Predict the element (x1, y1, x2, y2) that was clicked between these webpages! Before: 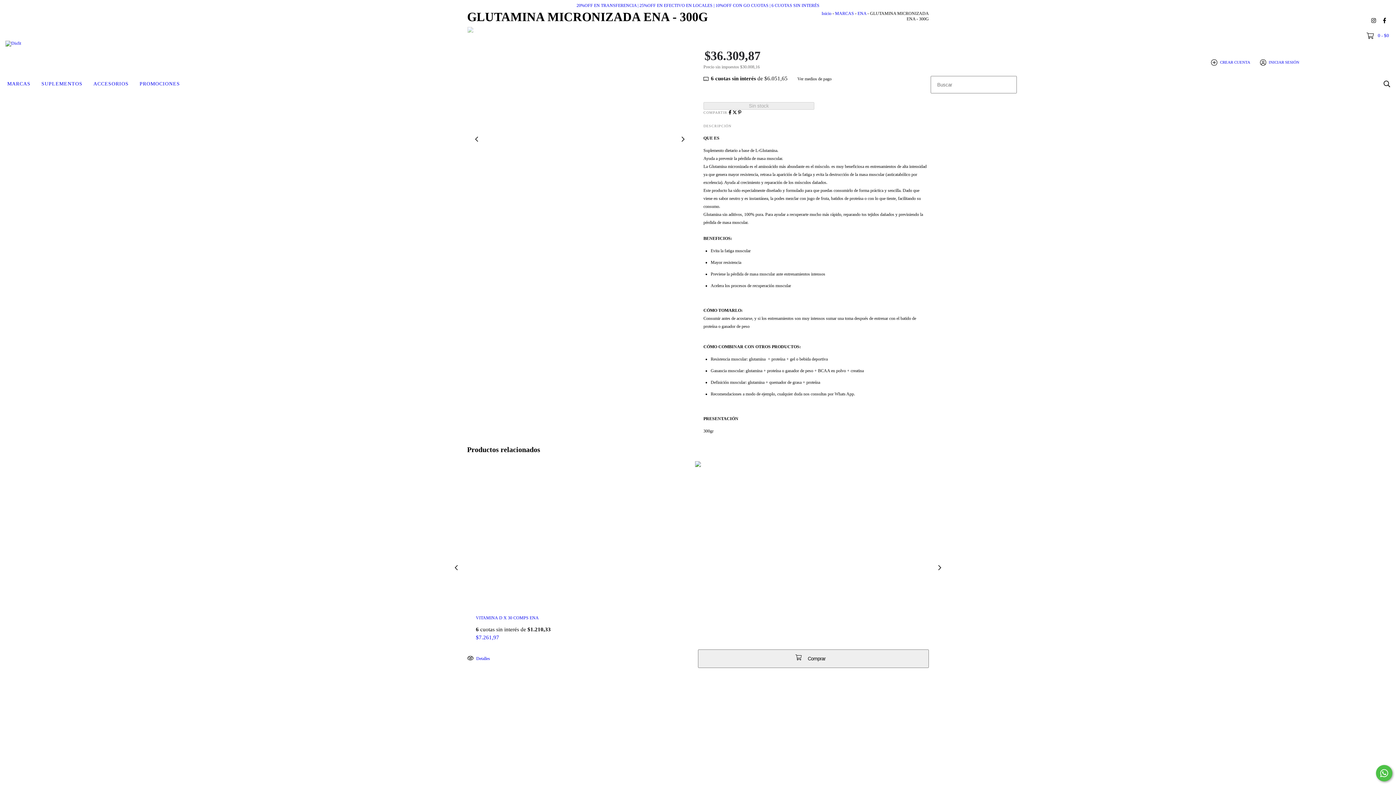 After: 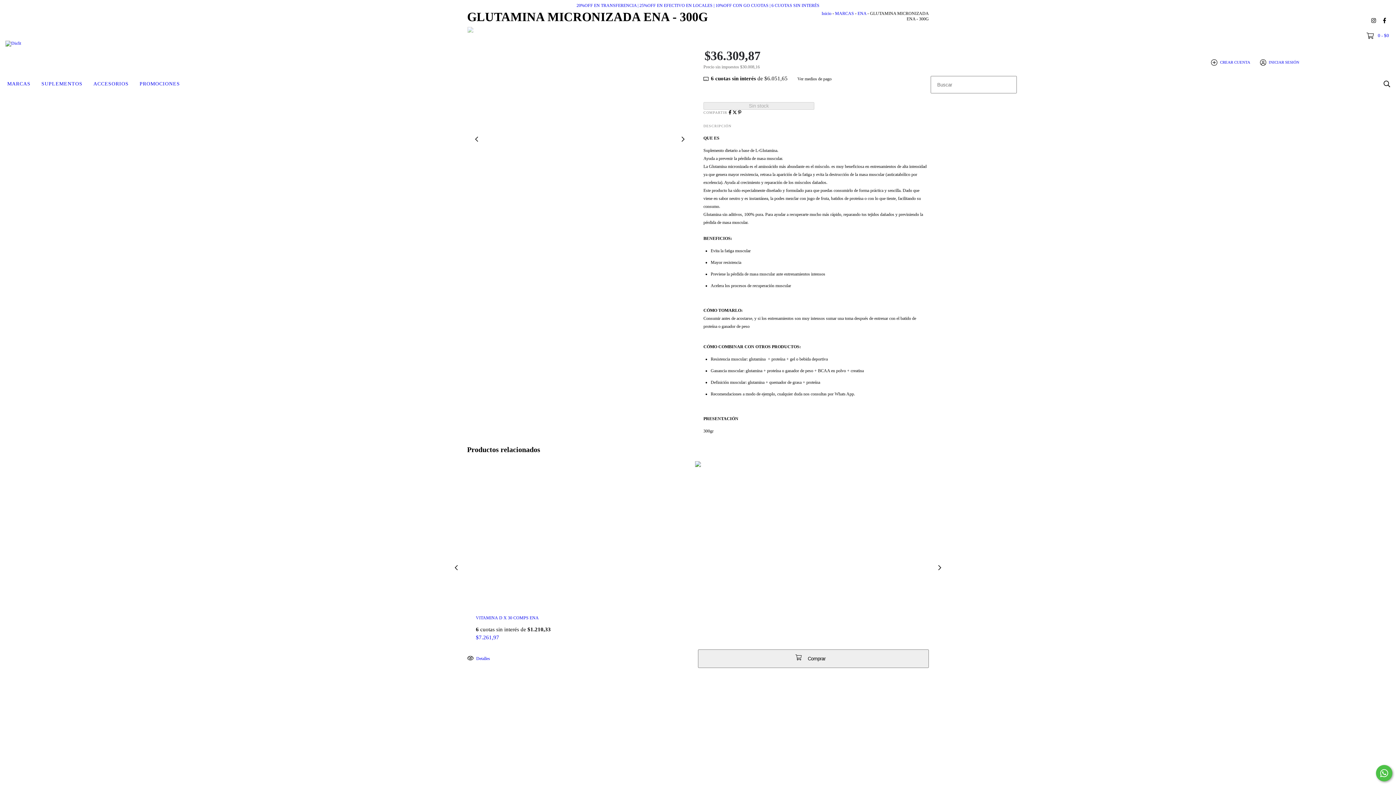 Action: bbox: (732, 109, 738, 115) label: Compartir en Twitter